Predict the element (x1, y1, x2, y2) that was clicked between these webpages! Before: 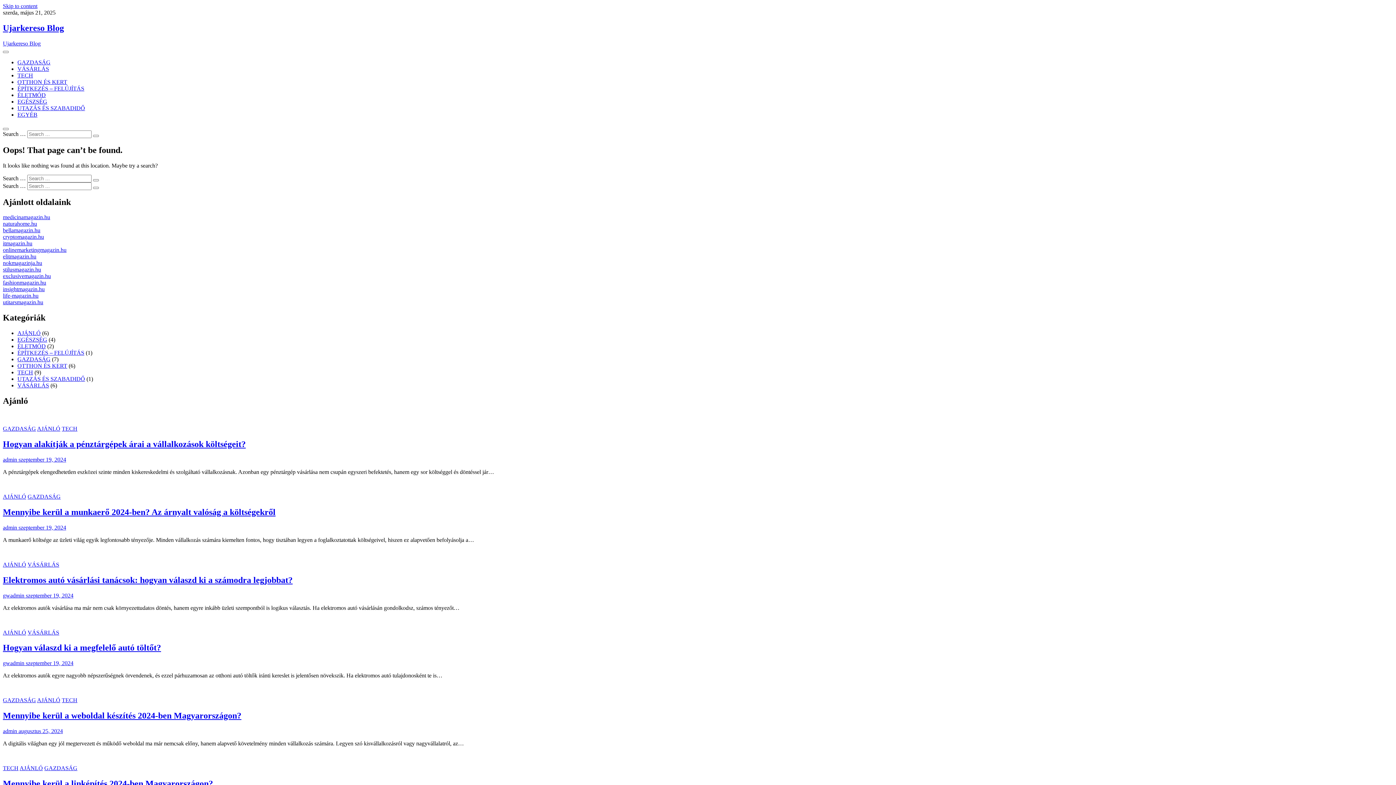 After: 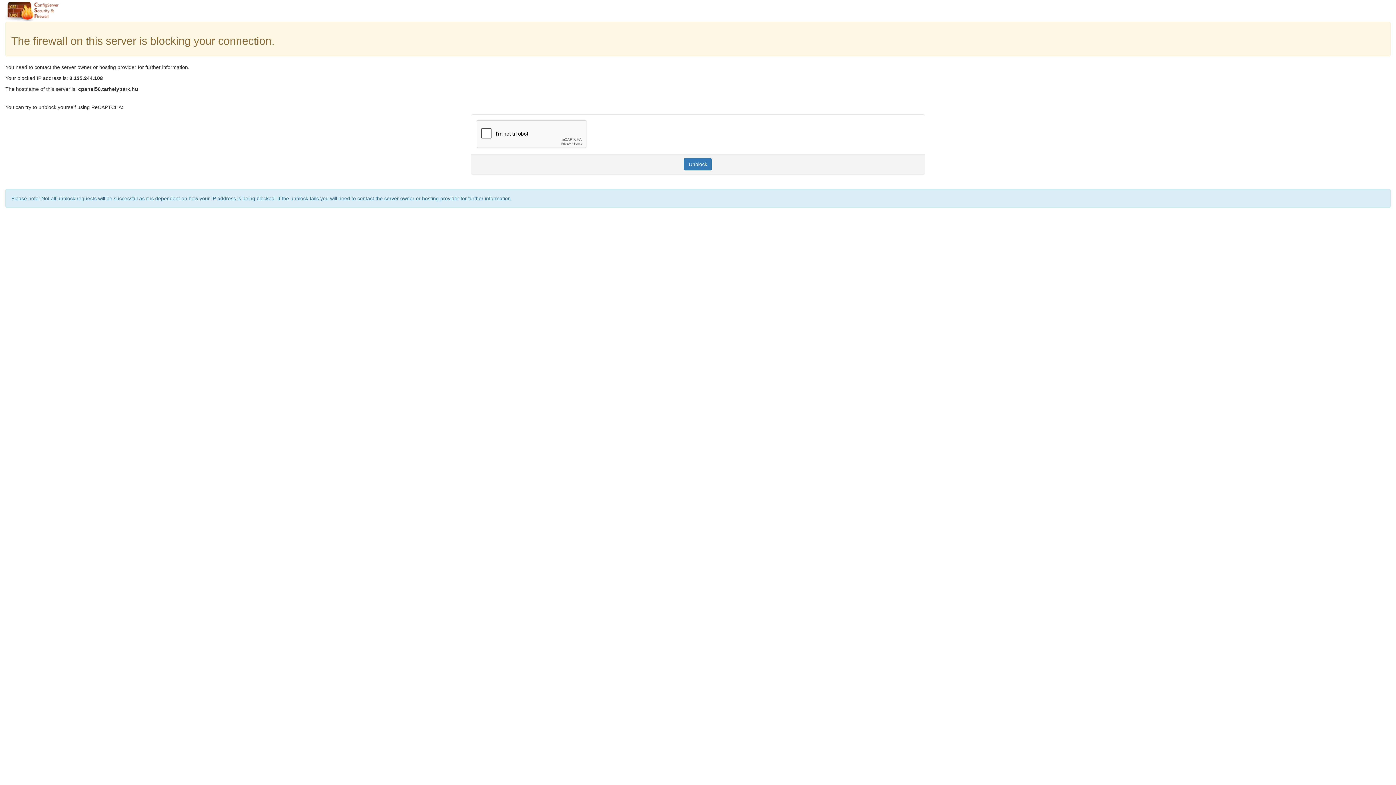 Action: bbox: (27, 493, 60, 499) label: GAZDASÁG